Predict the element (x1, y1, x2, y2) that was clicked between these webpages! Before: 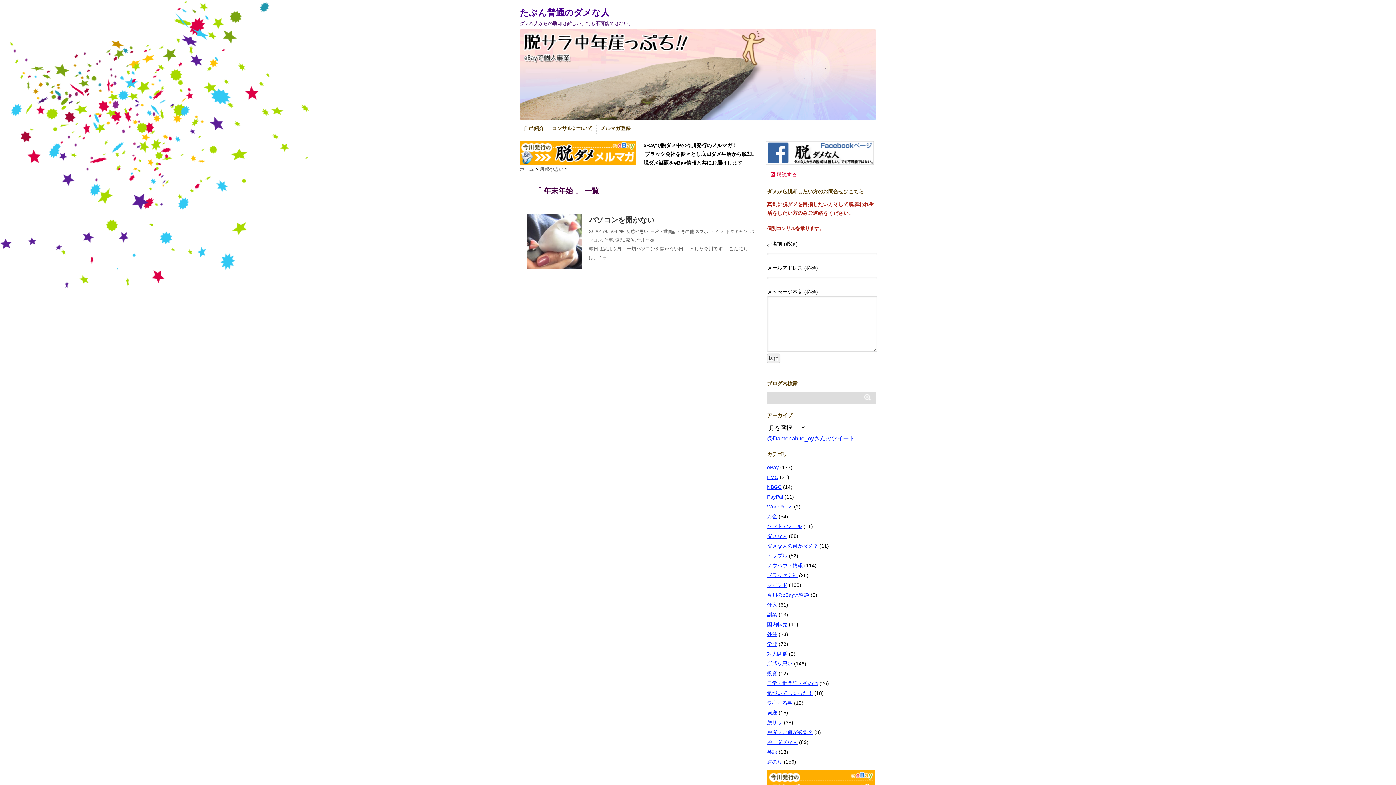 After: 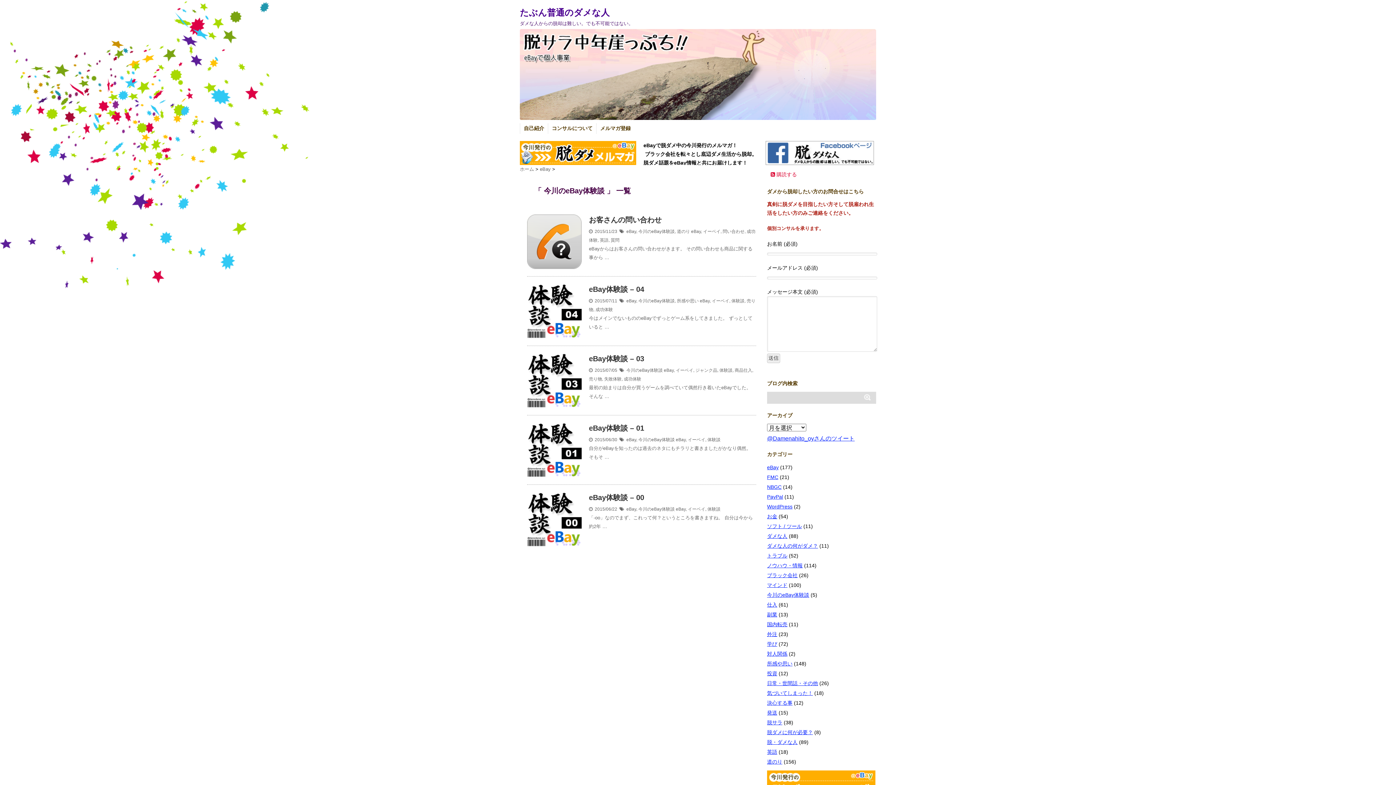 Action: bbox: (767, 592, 809, 598) label: 今川のeBay体験談